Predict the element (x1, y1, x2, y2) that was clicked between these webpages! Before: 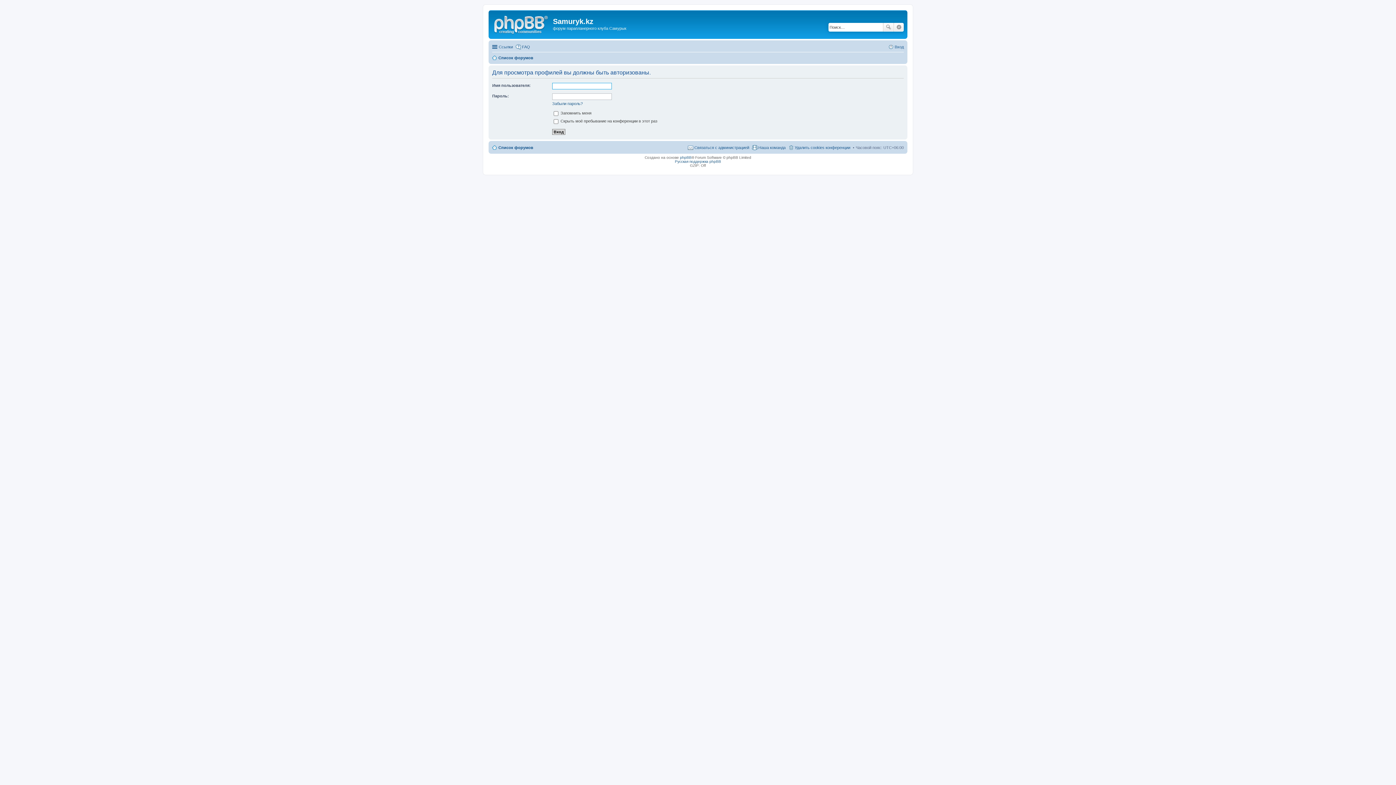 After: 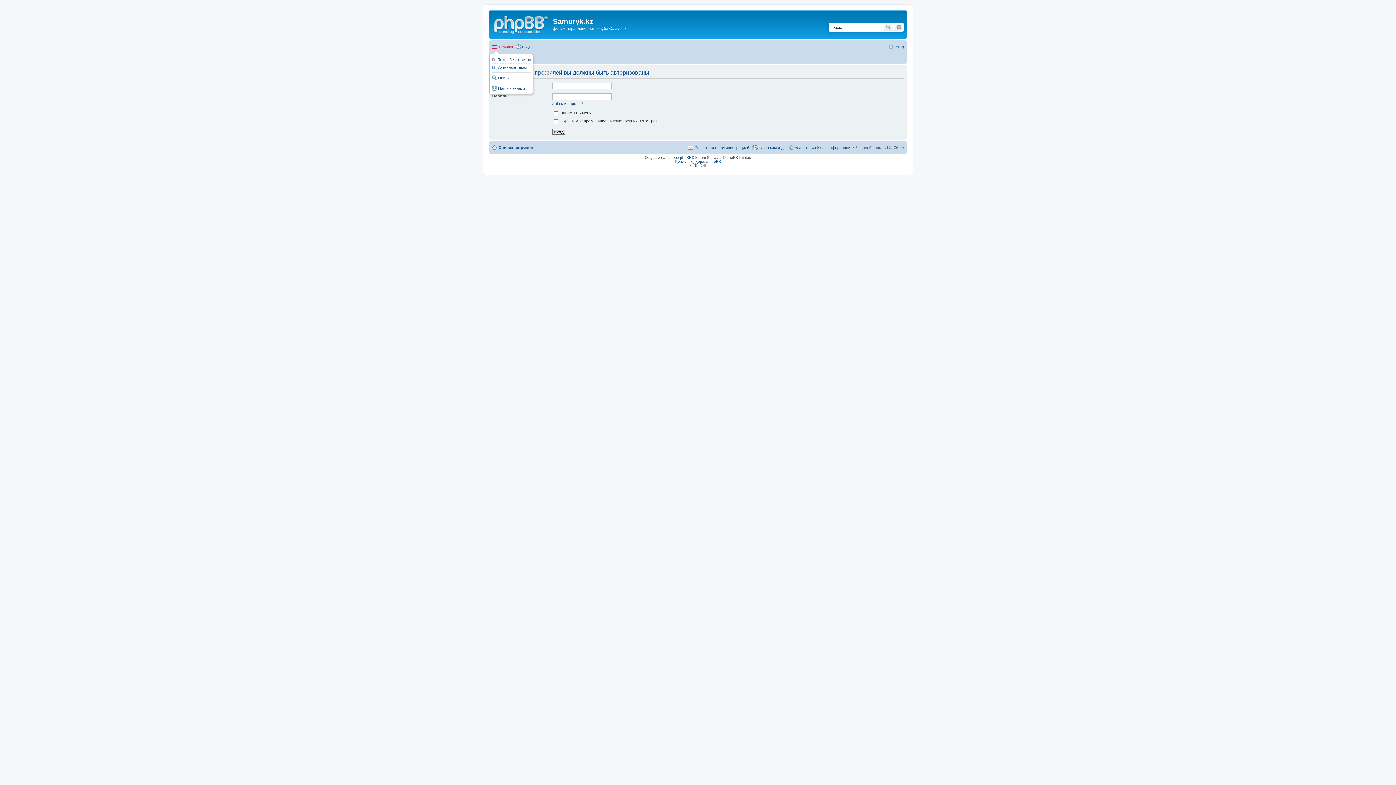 Action: label: Ссылки bbox: (492, 42, 513, 51)